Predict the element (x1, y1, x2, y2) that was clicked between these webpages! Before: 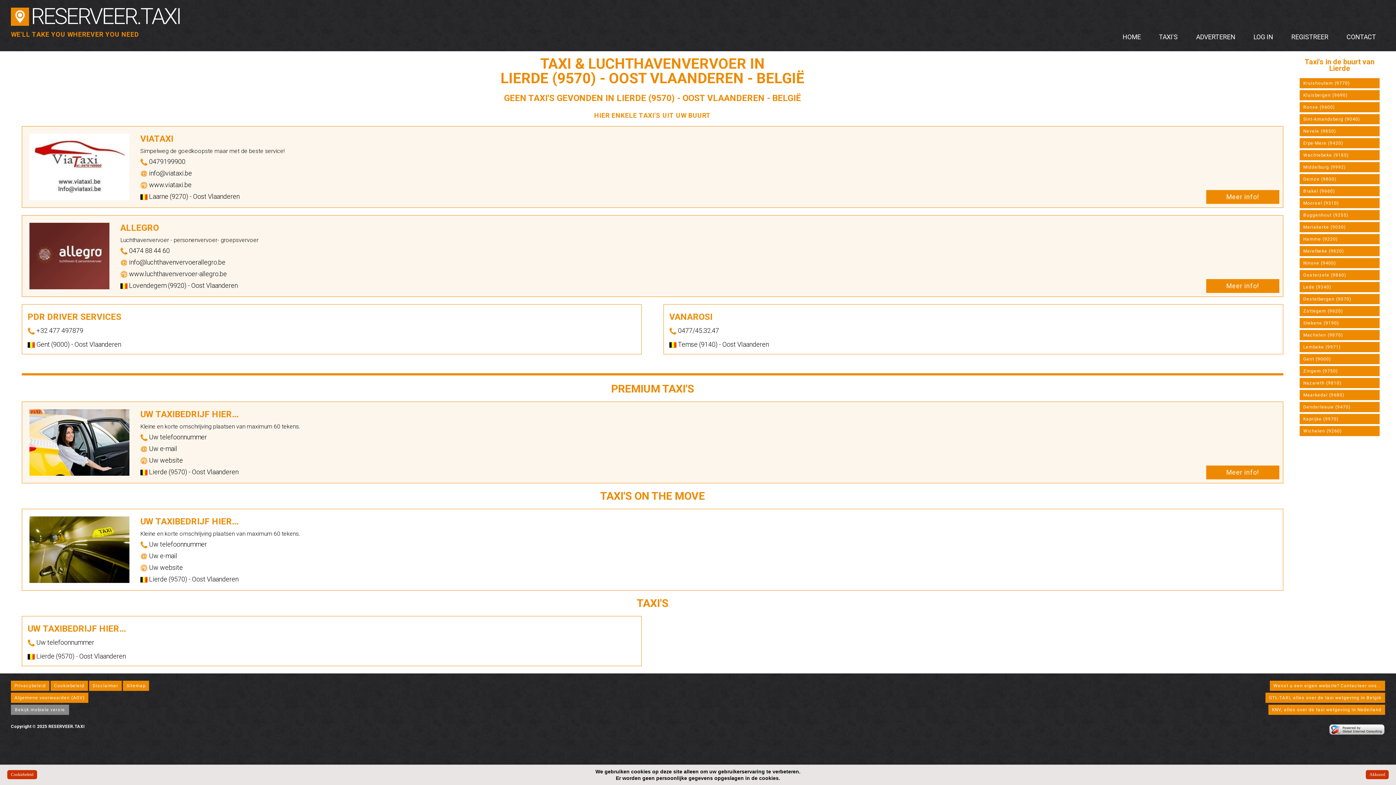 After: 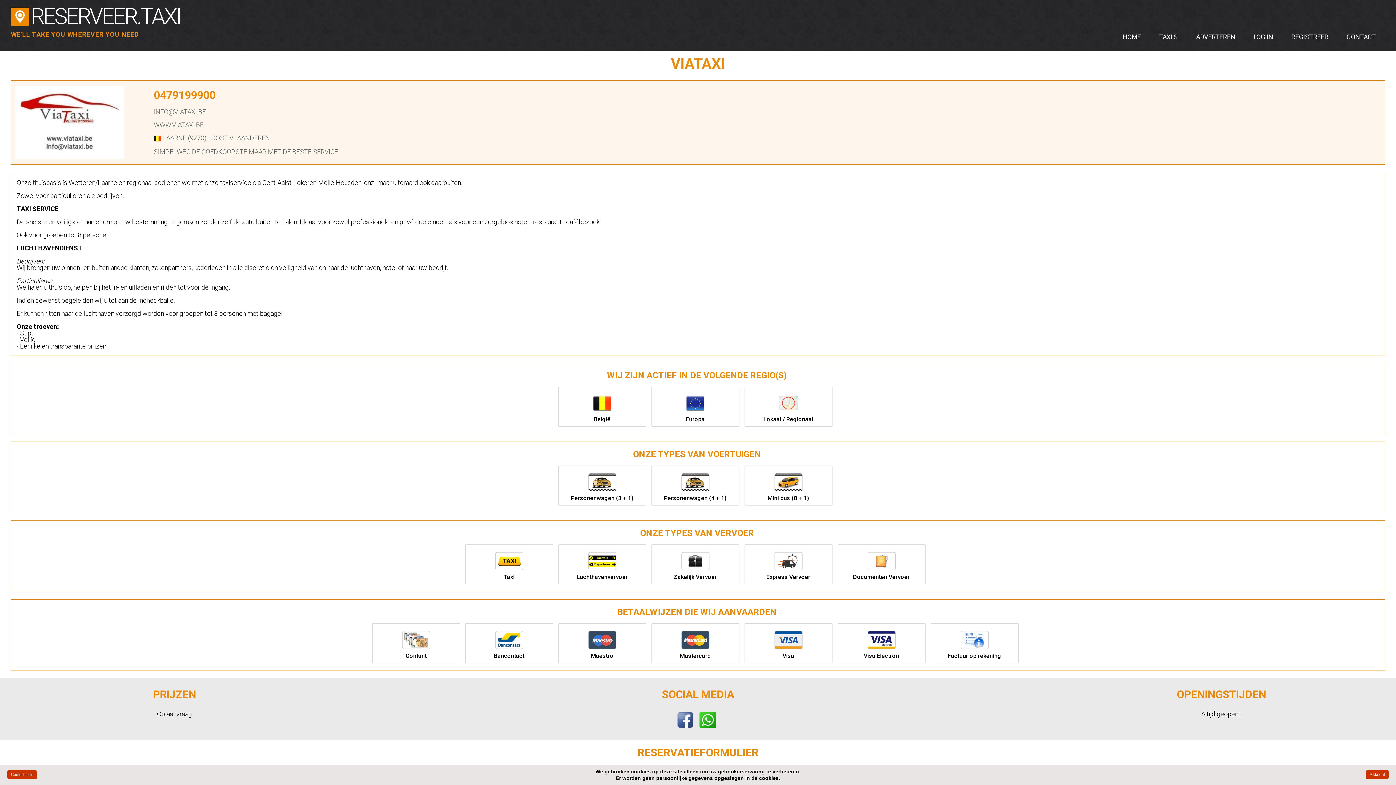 Action: label: Meer info! bbox: (1206, 190, 1279, 204)